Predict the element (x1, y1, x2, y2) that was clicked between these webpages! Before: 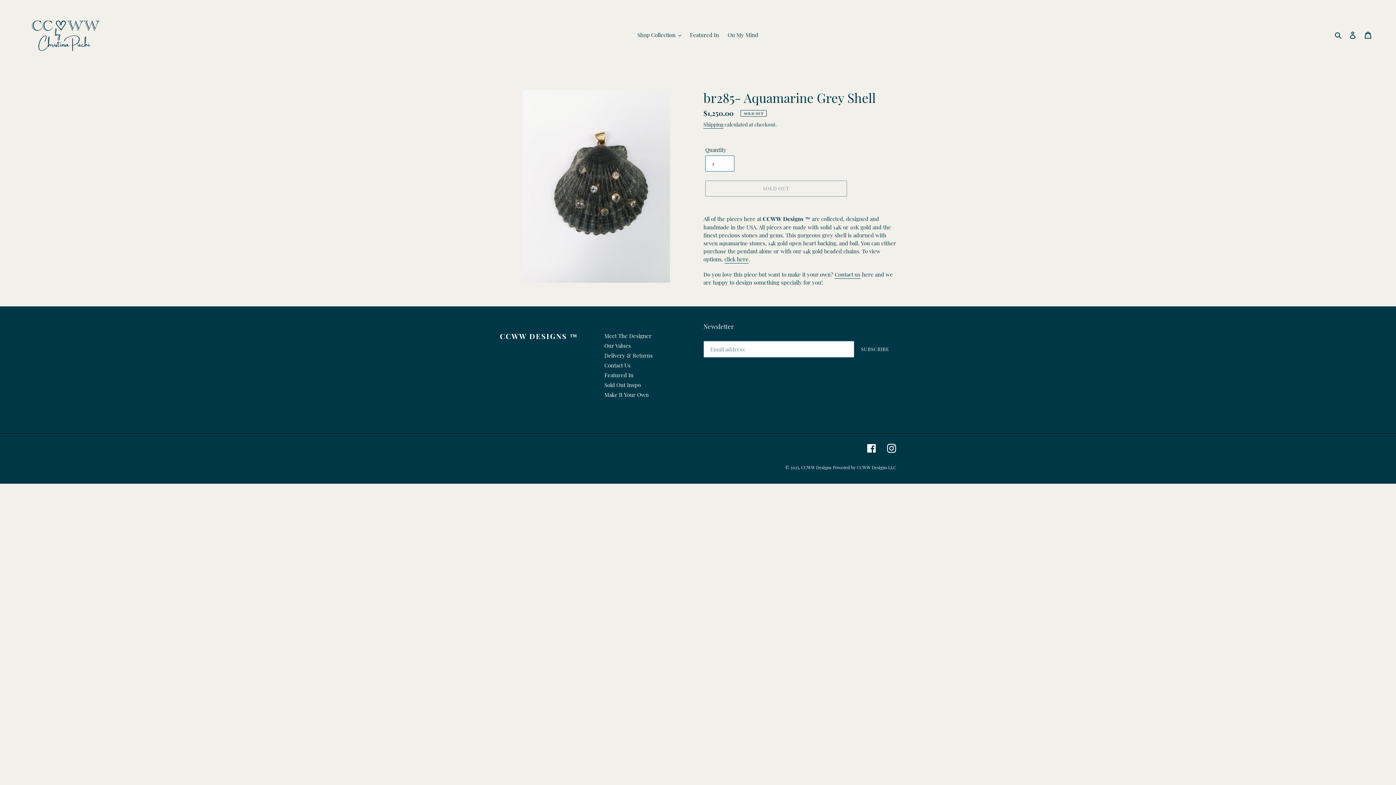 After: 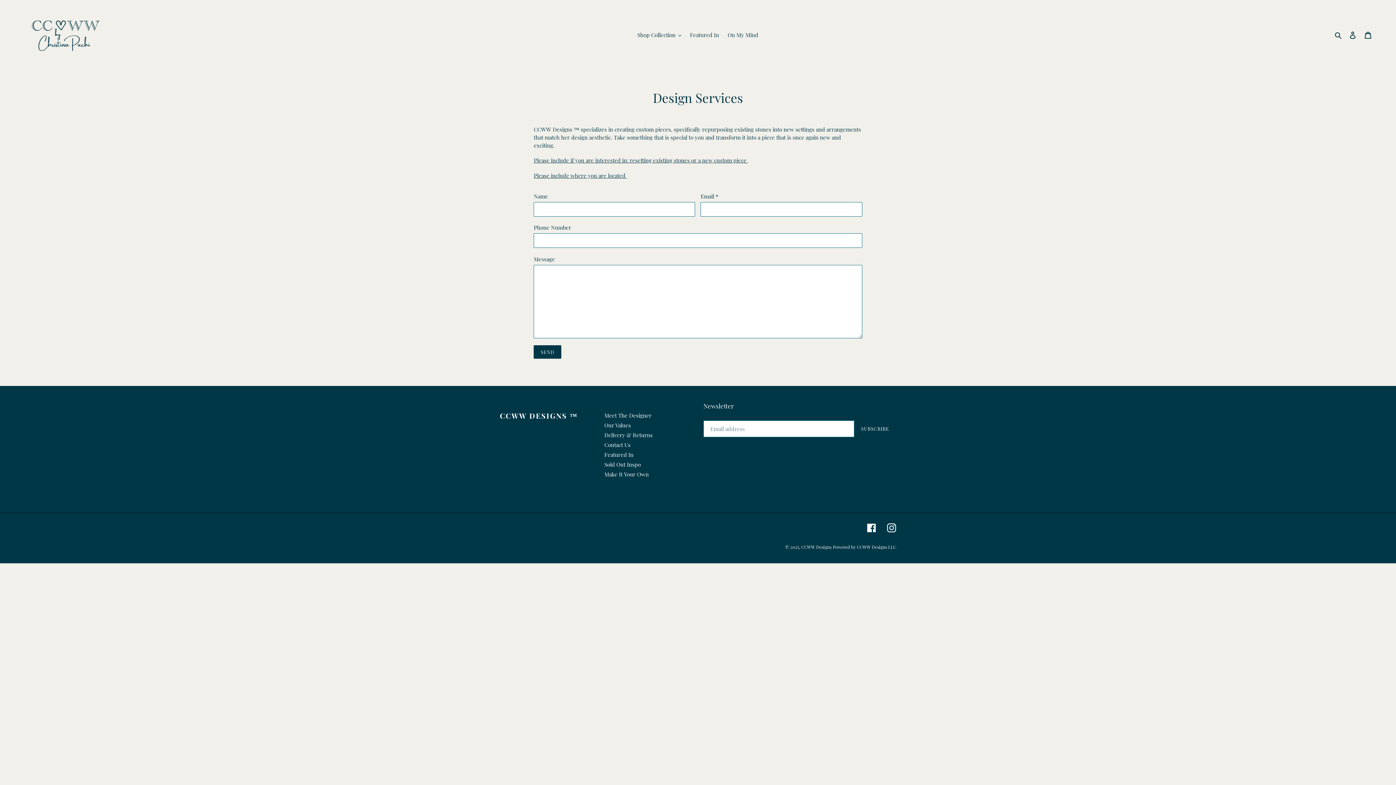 Action: label: Make It Your Own bbox: (604, 391, 648, 398)